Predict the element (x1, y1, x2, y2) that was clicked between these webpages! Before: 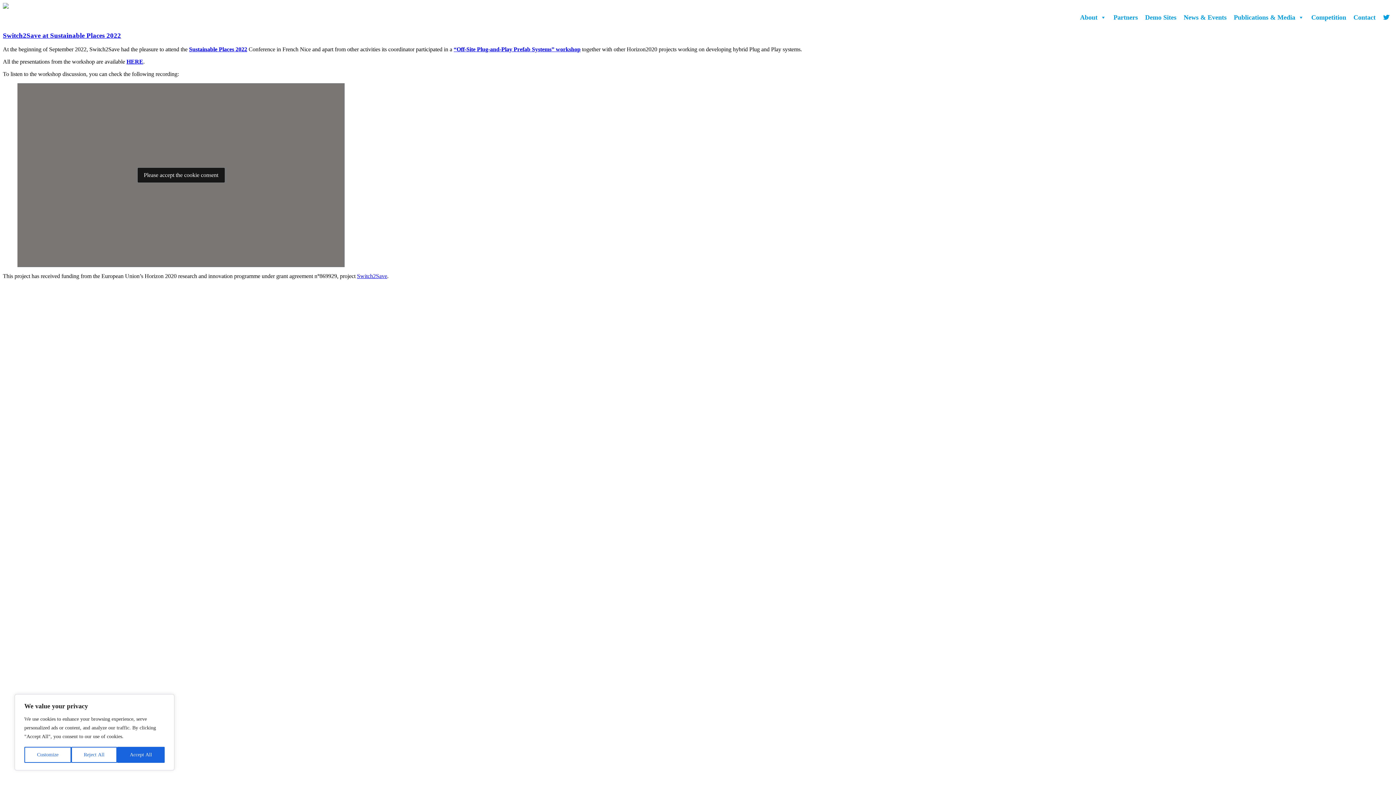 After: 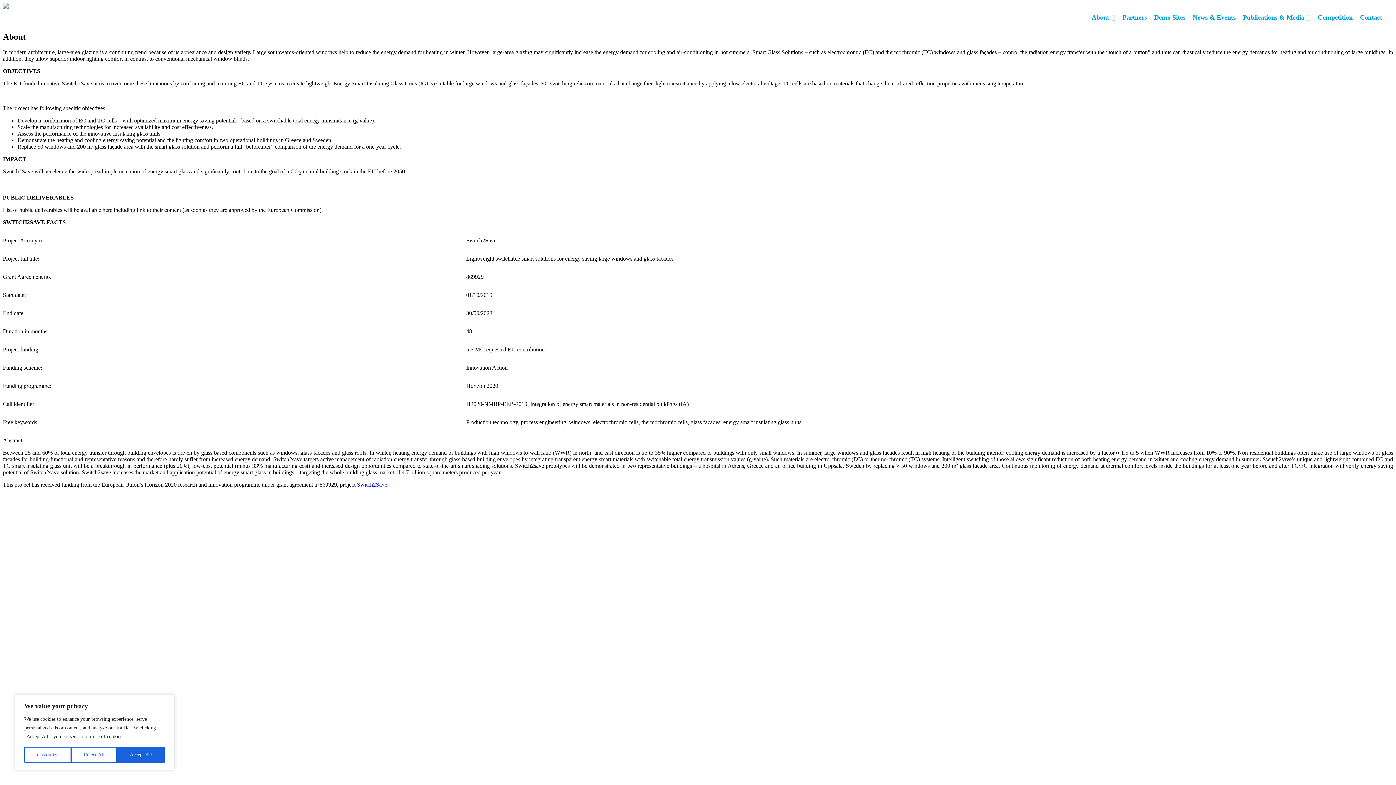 Action: label: About bbox: (1076, 10, 1110, 24)